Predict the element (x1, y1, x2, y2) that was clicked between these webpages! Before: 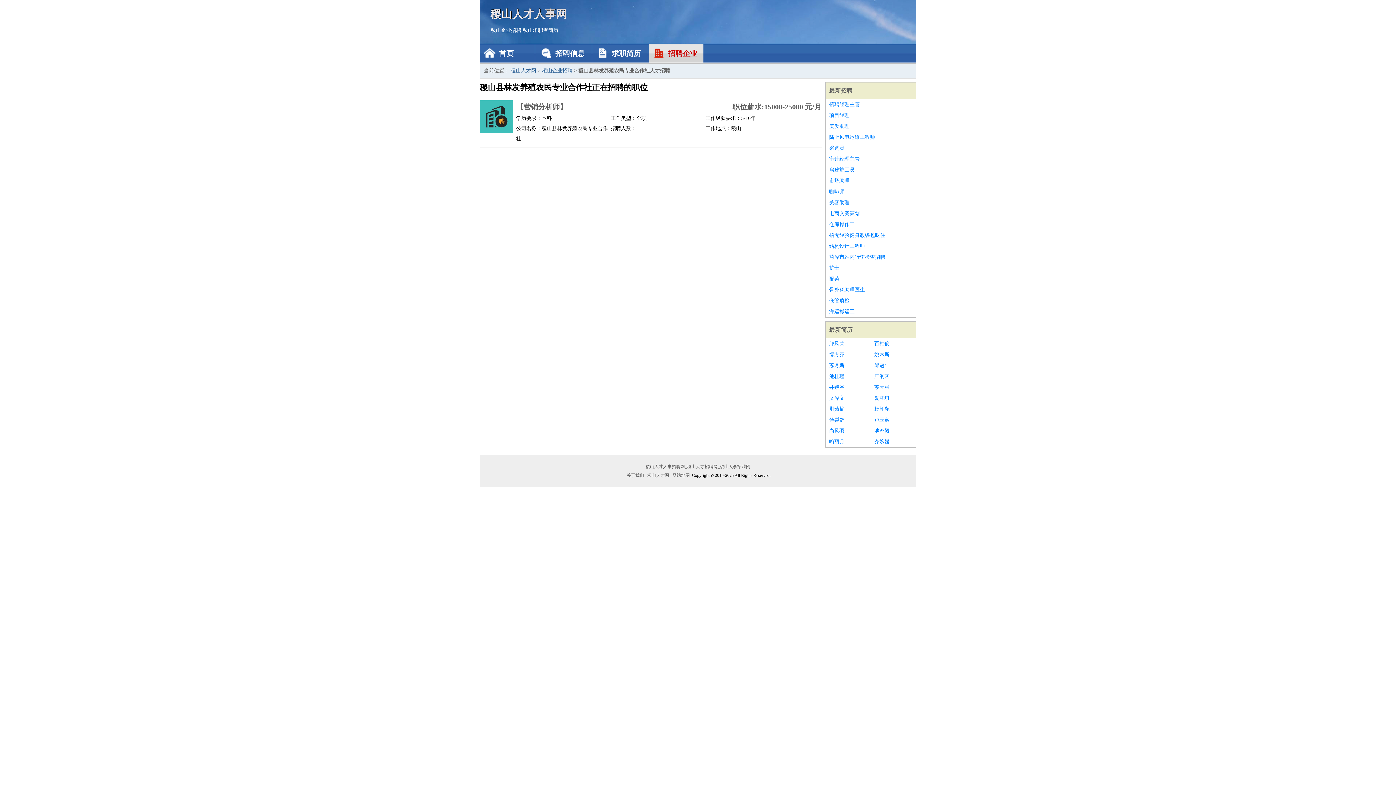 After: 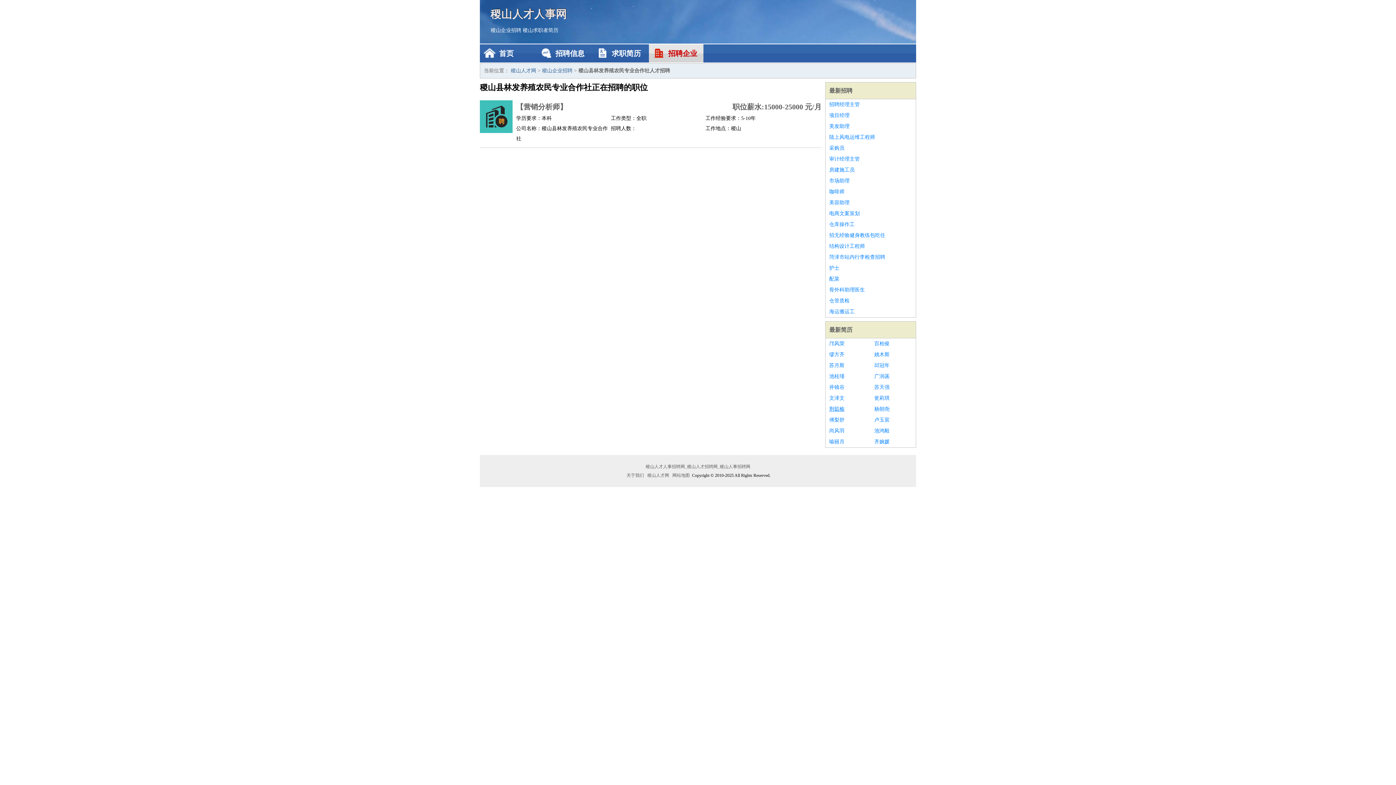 Action: bbox: (829, 404, 867, 414) label: 荆茹榆